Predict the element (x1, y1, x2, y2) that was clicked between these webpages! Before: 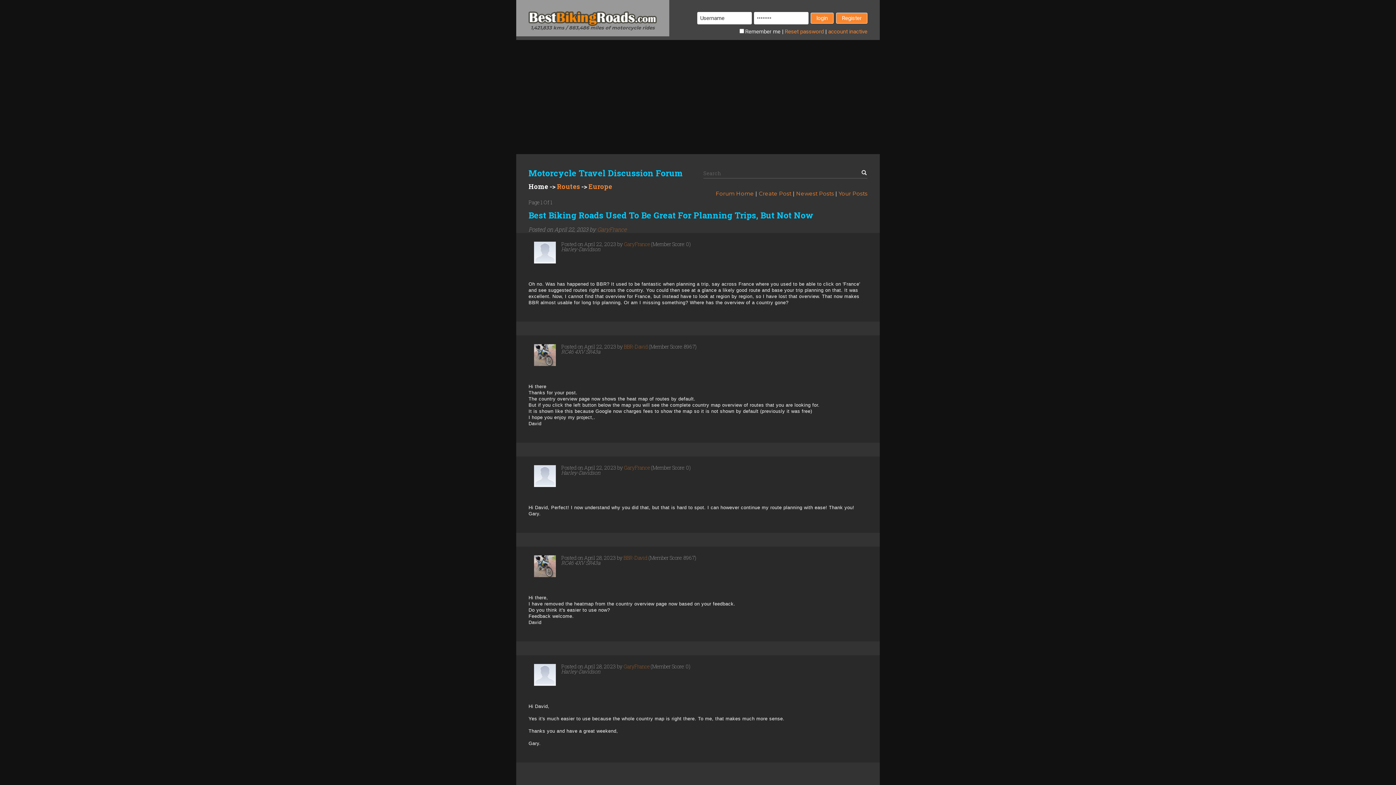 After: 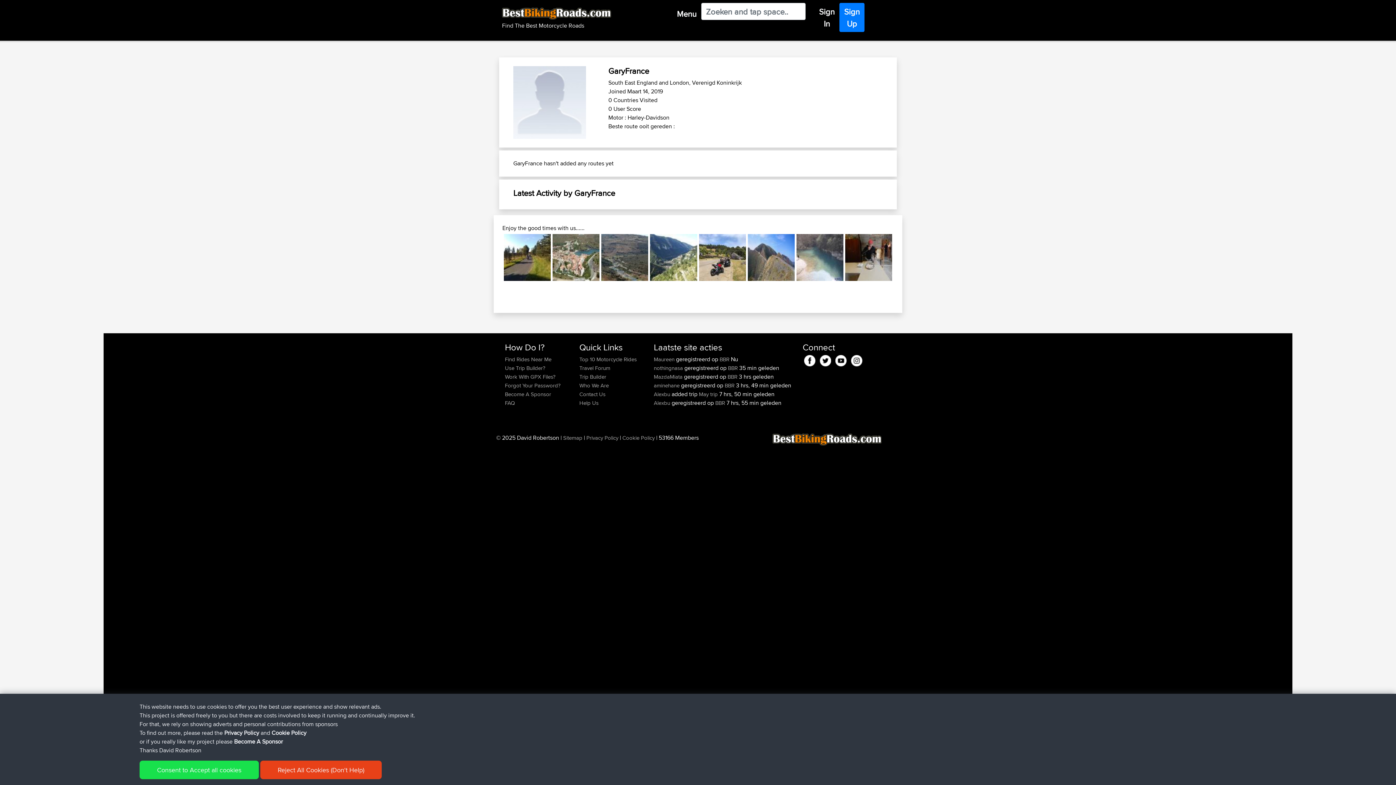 Action: bbox: (624, 240, 650, 247) label: GaryFrance